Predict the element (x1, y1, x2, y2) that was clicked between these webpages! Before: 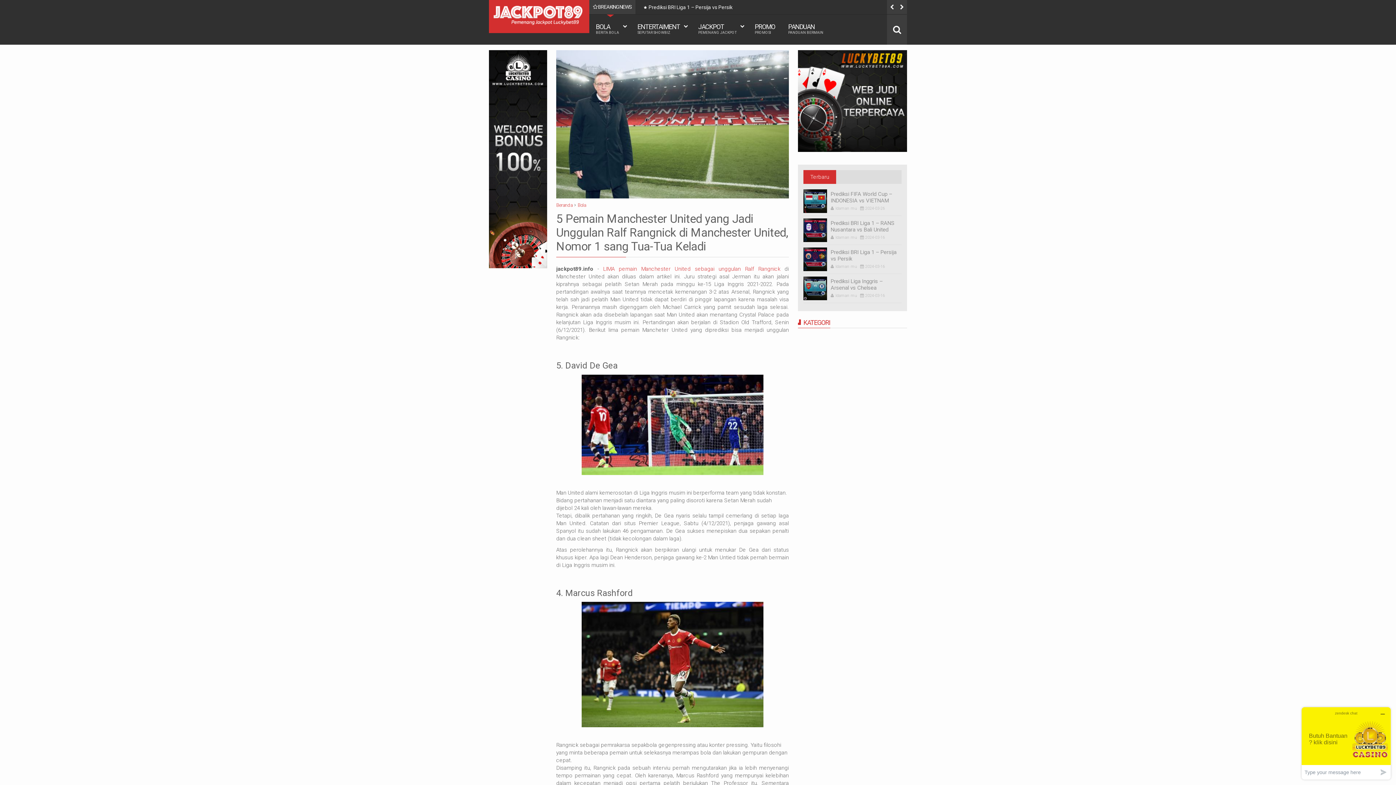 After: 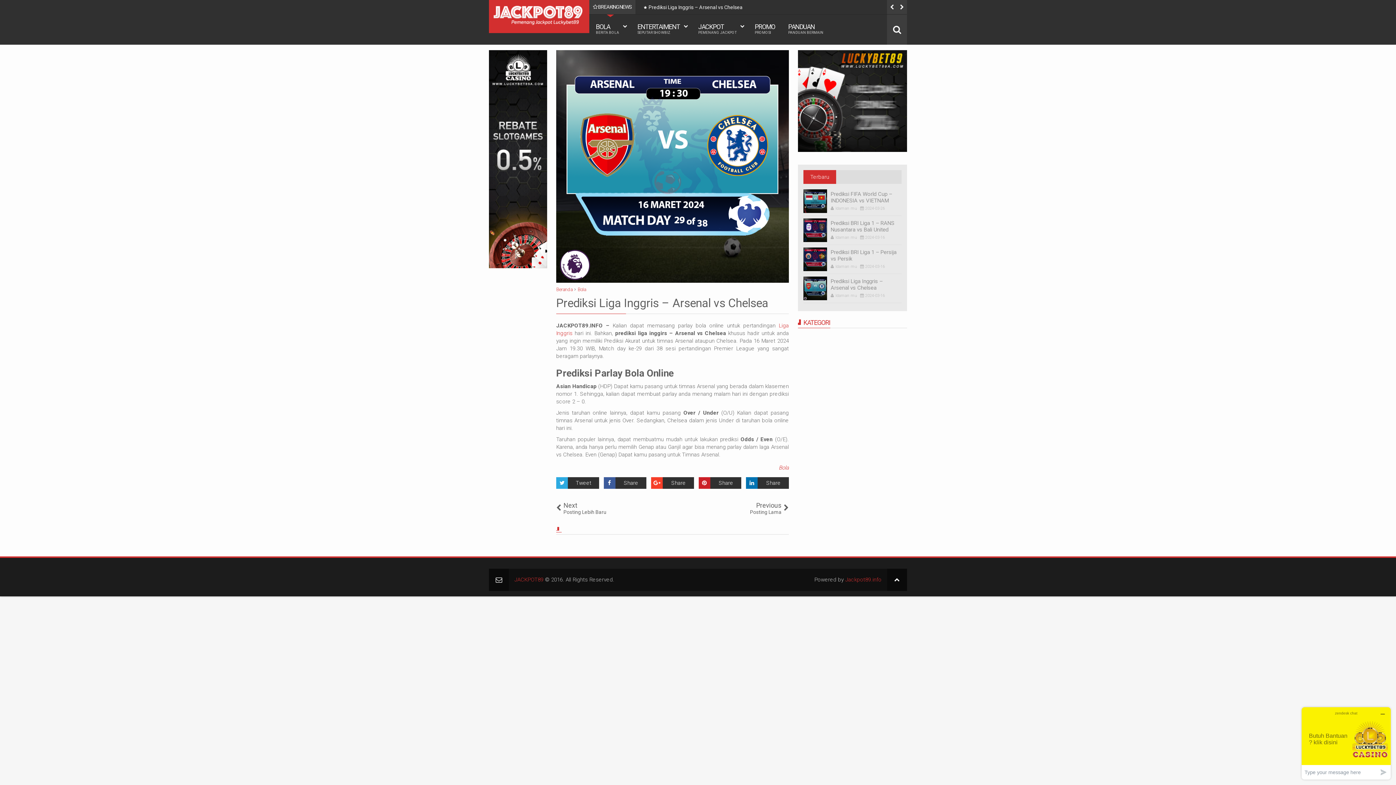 Action: label: Prediksi Liga Inggris – Arsenal vs Chelsea bbox: (830, 278, 882, 291)